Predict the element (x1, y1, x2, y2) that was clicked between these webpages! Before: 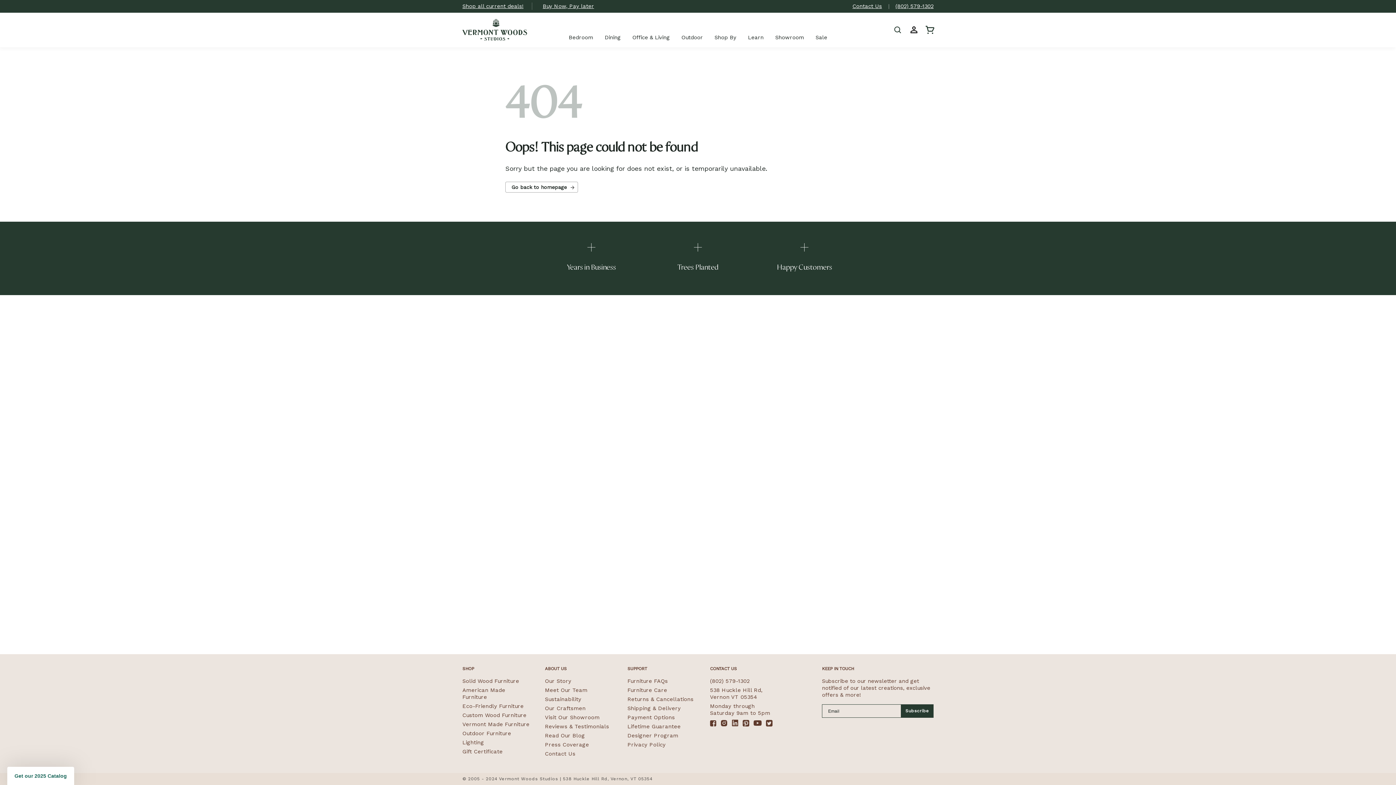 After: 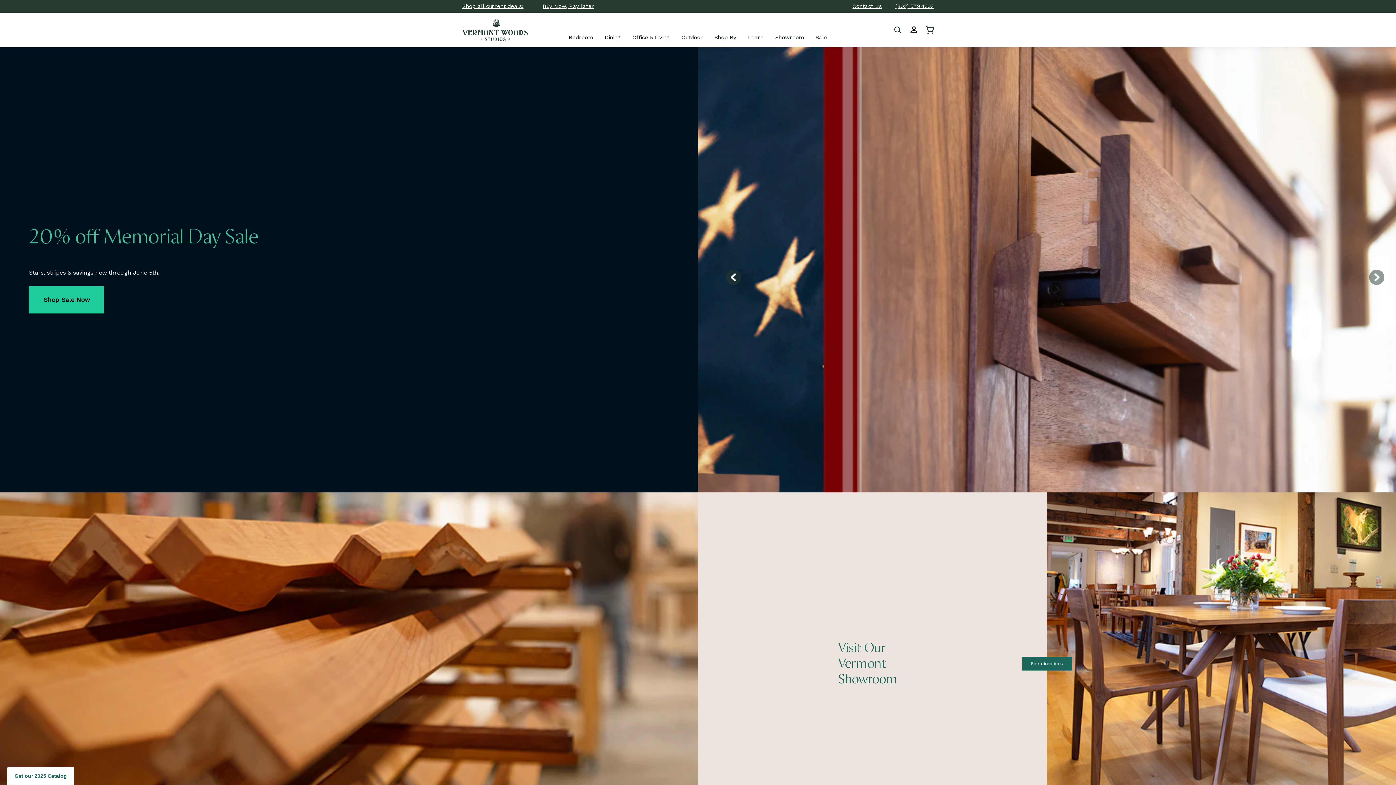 Action: bbox: (459, 18, 530, 40)